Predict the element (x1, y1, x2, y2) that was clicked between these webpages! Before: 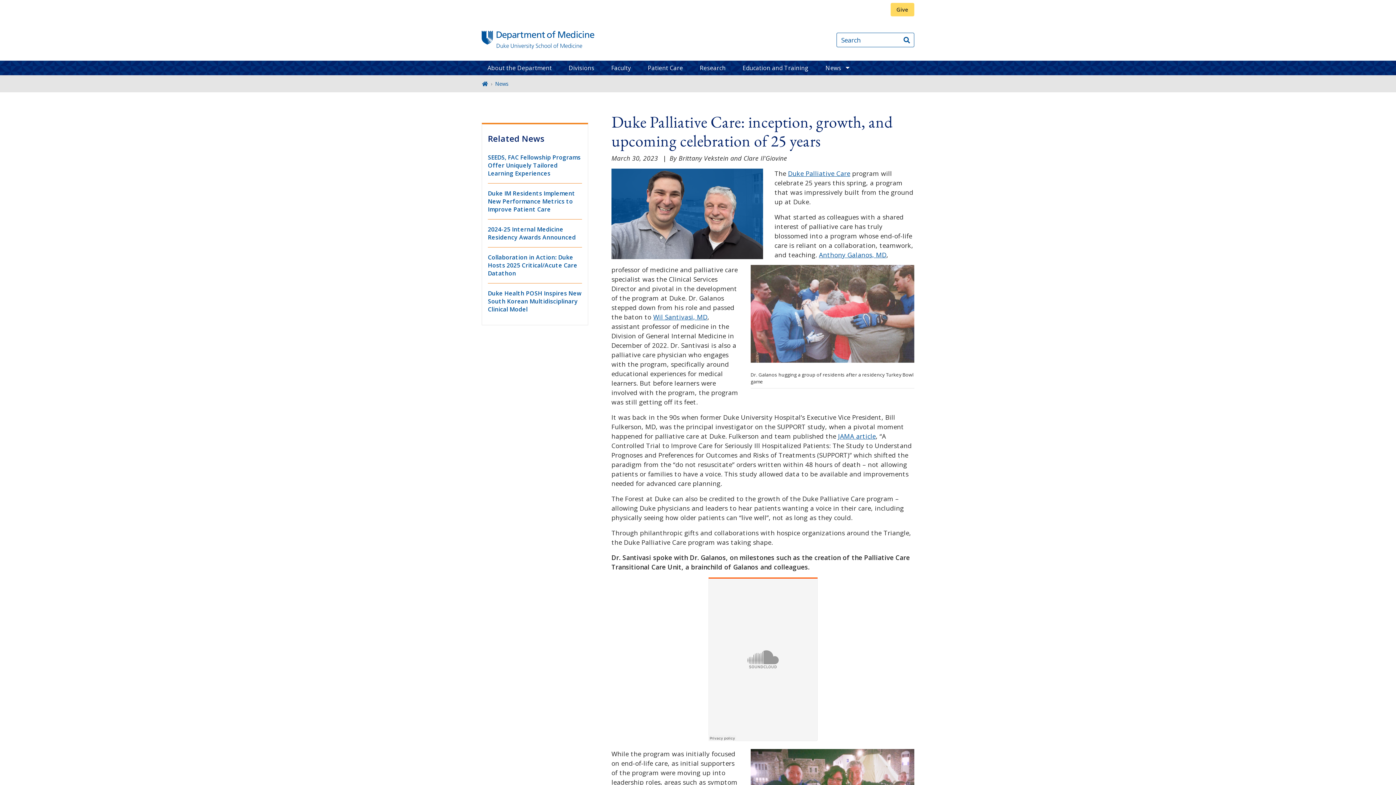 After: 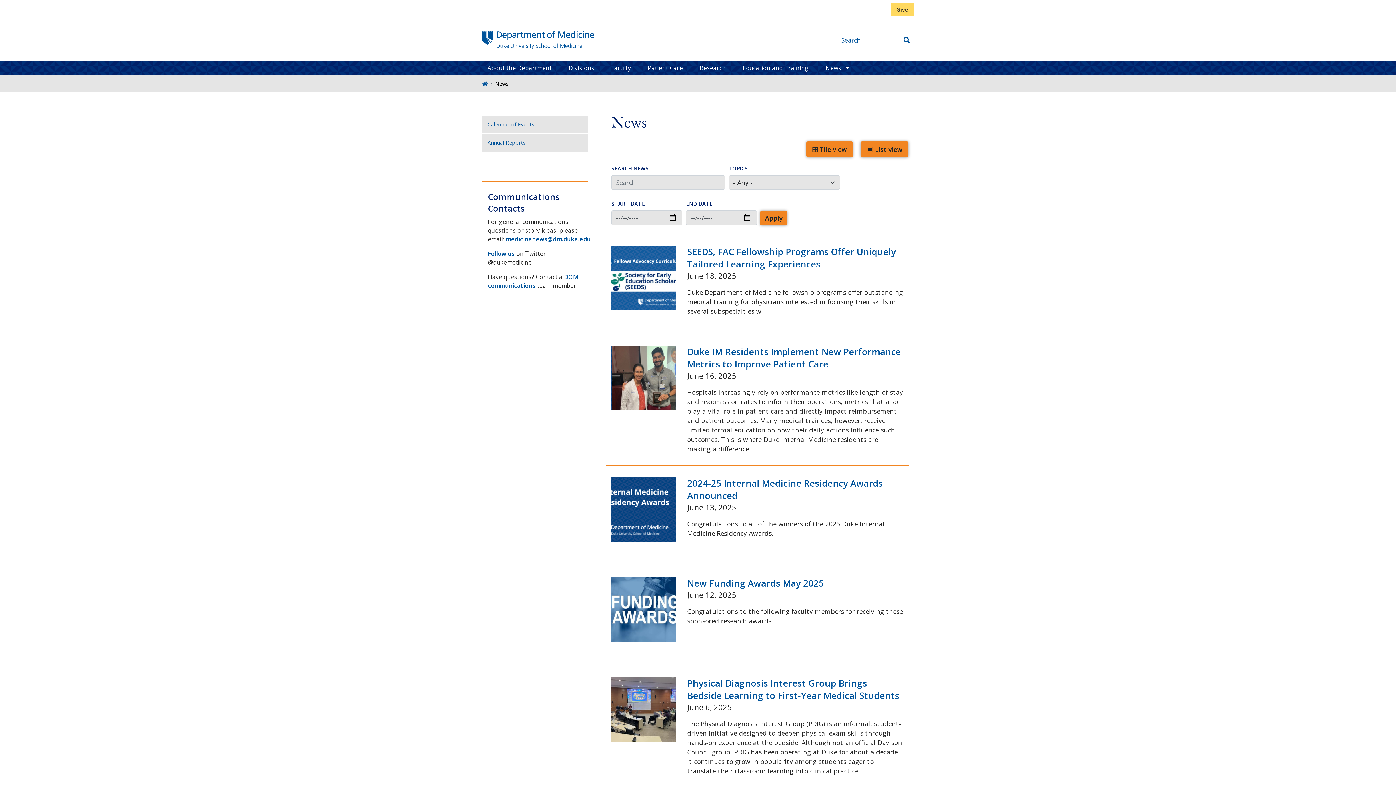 Action: label: News bbox: (819, 60, 852, 75)